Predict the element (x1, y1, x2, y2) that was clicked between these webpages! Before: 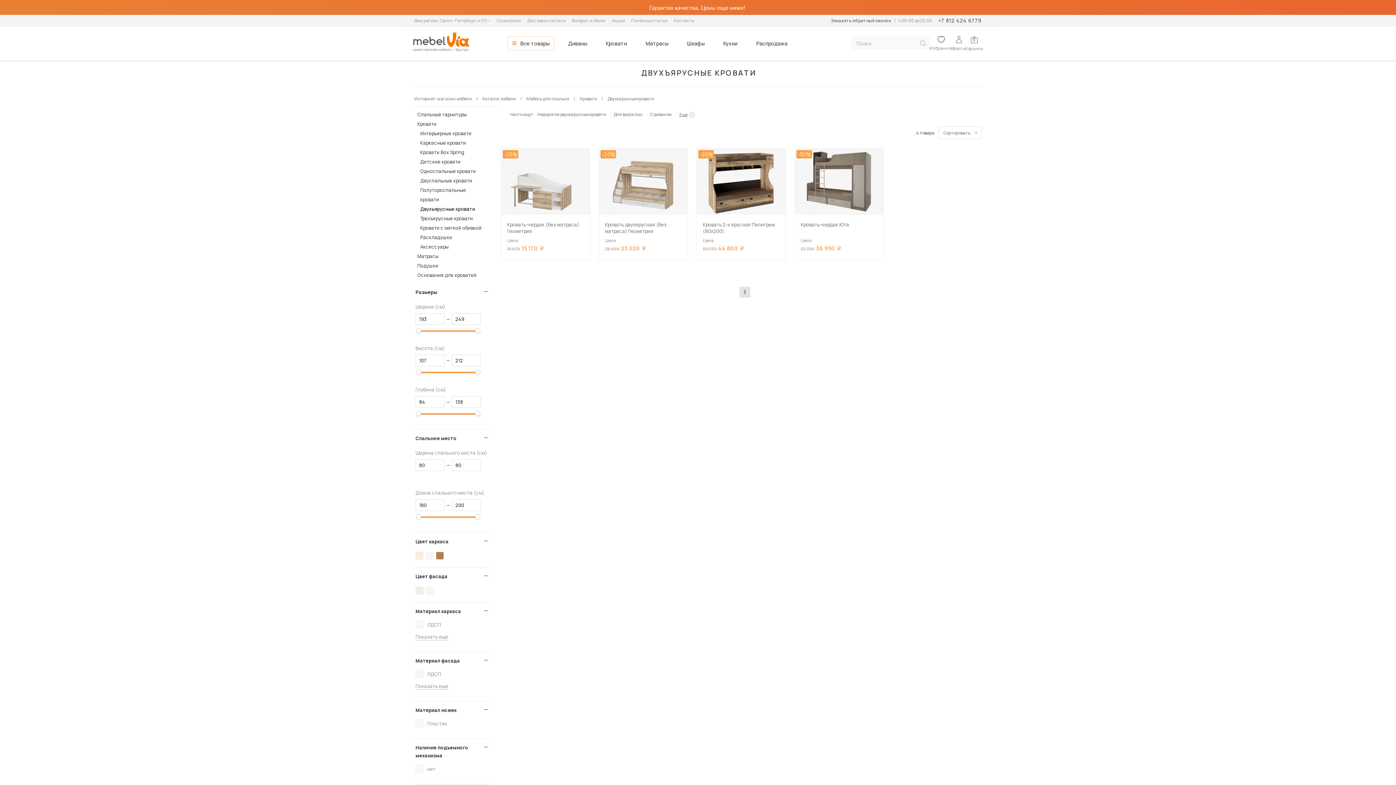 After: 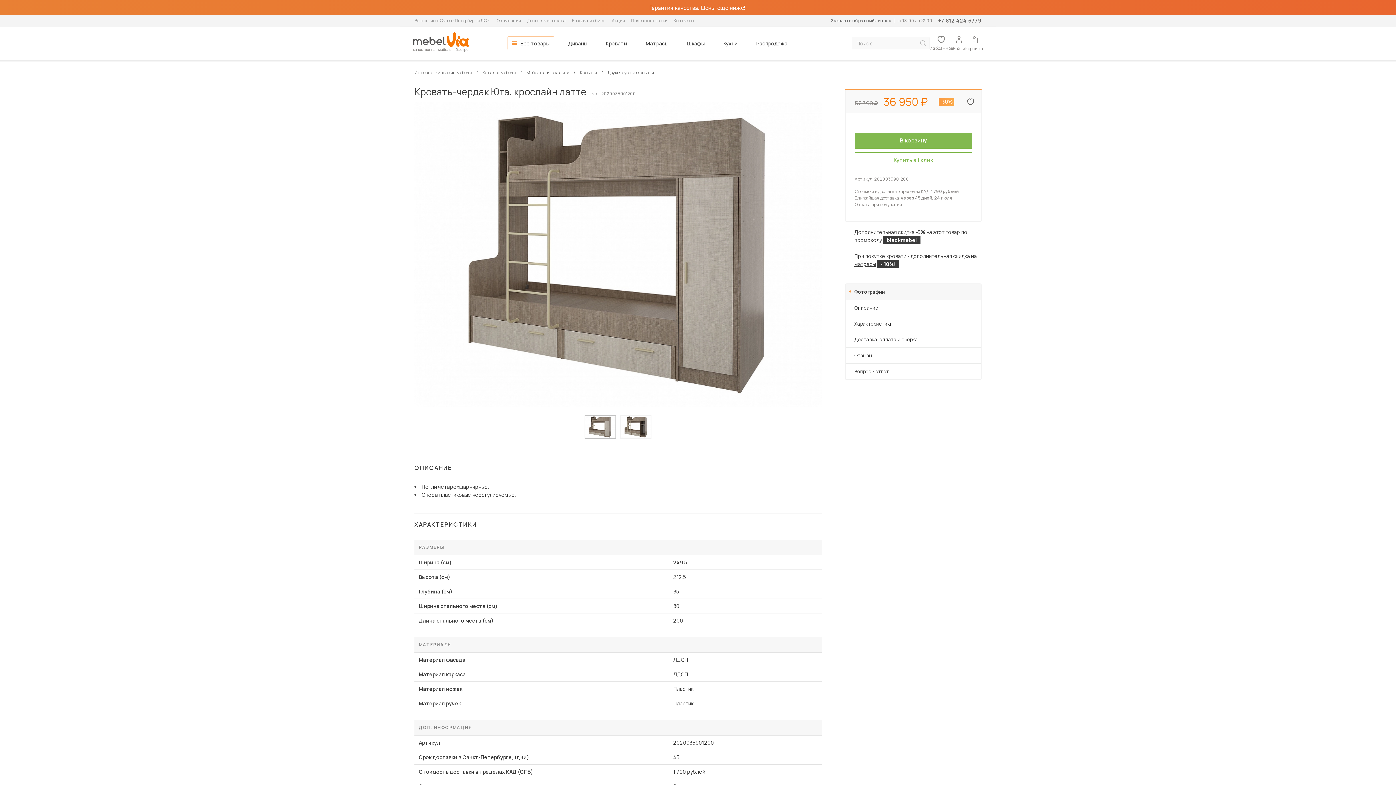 Action: bbox: (795, 148, 883, 215)